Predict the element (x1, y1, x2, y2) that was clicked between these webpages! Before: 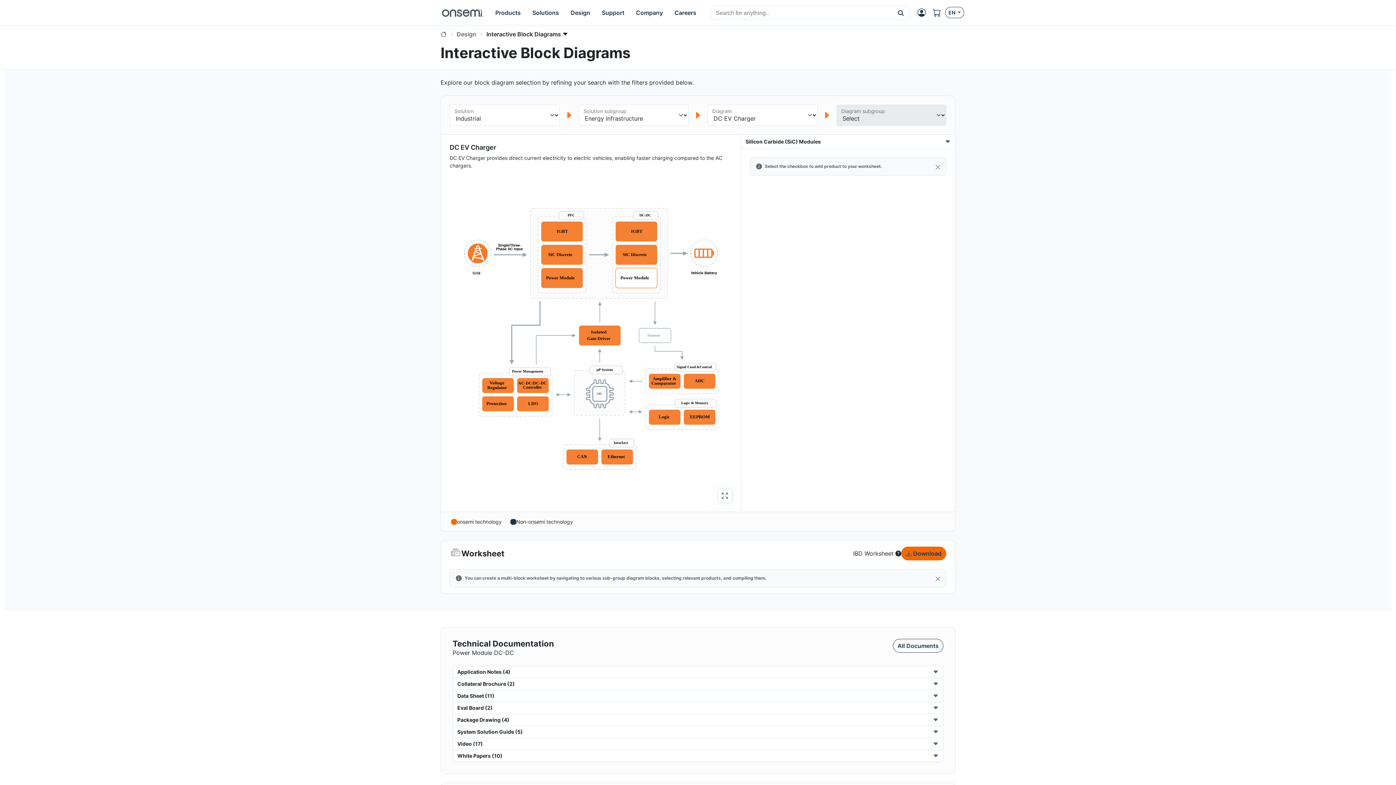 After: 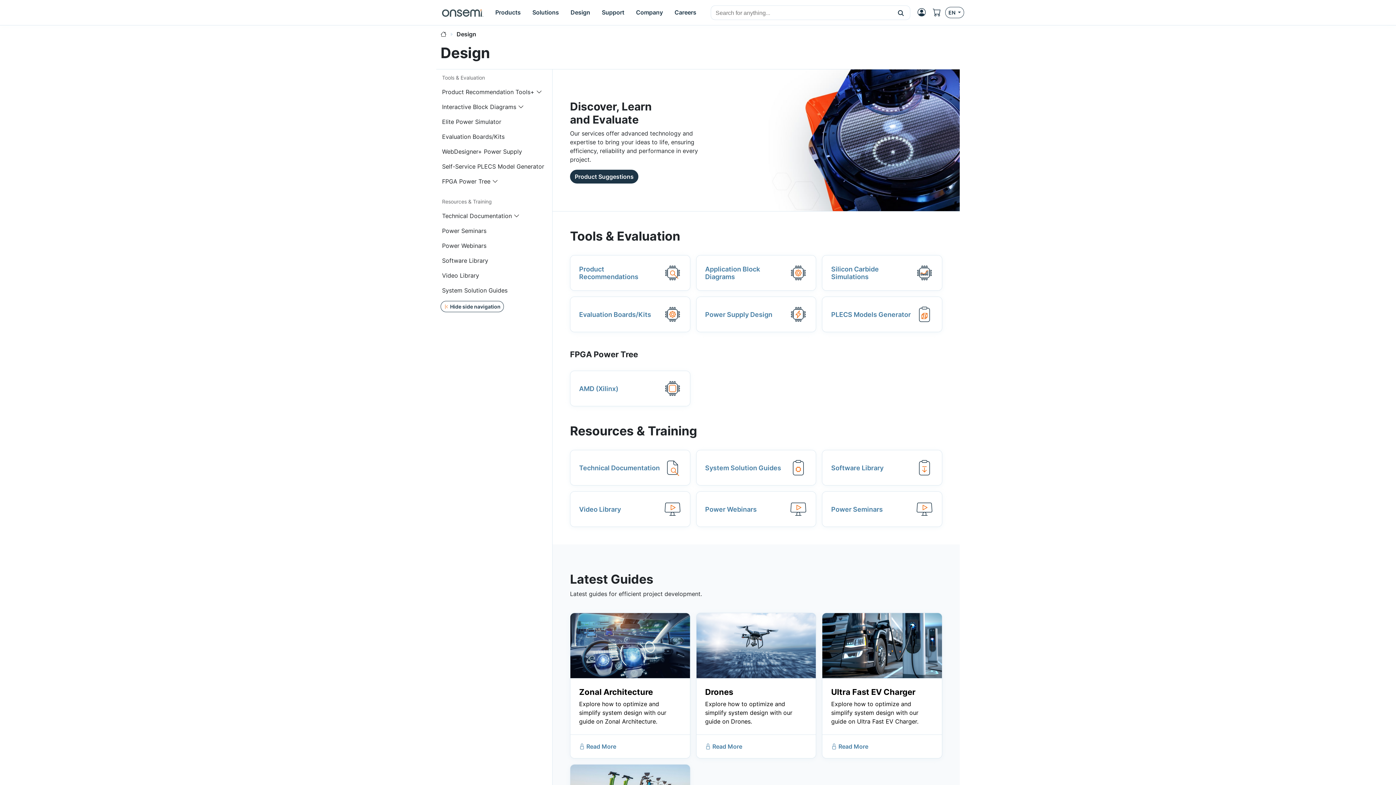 Action: label: Design bbox: (456, 30, 476, 37)